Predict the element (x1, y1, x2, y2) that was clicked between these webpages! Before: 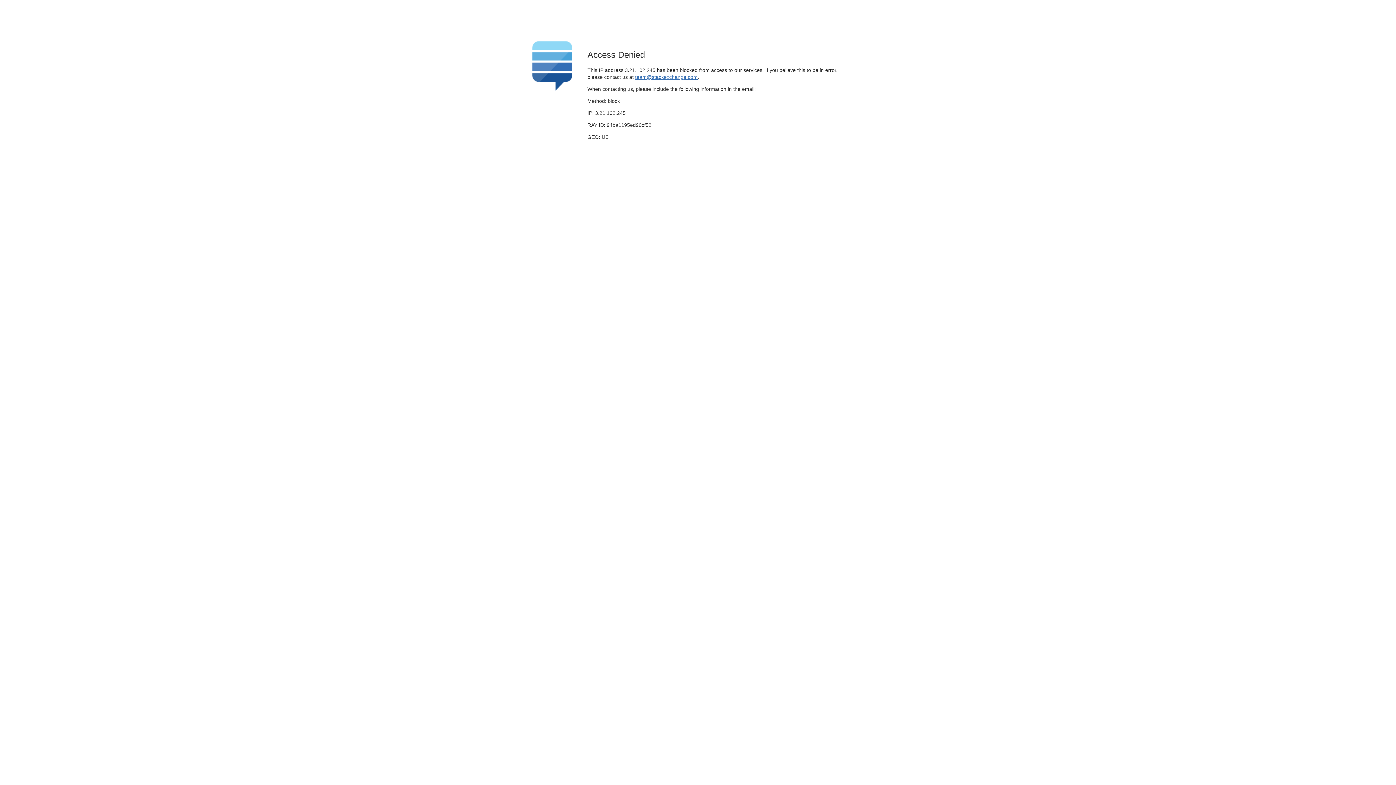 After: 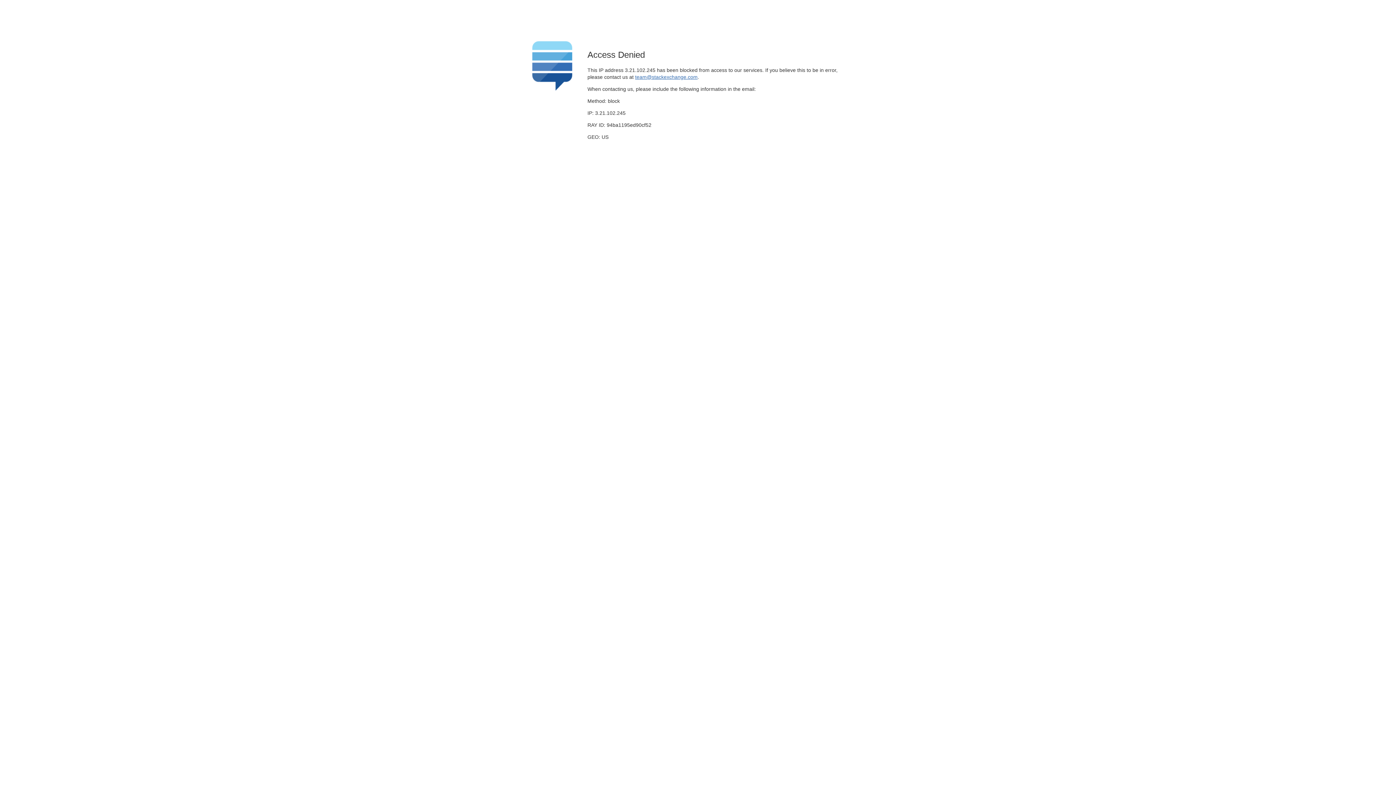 Action: bbox: (635, 74, 697, 79) label: team@stackexchange.com